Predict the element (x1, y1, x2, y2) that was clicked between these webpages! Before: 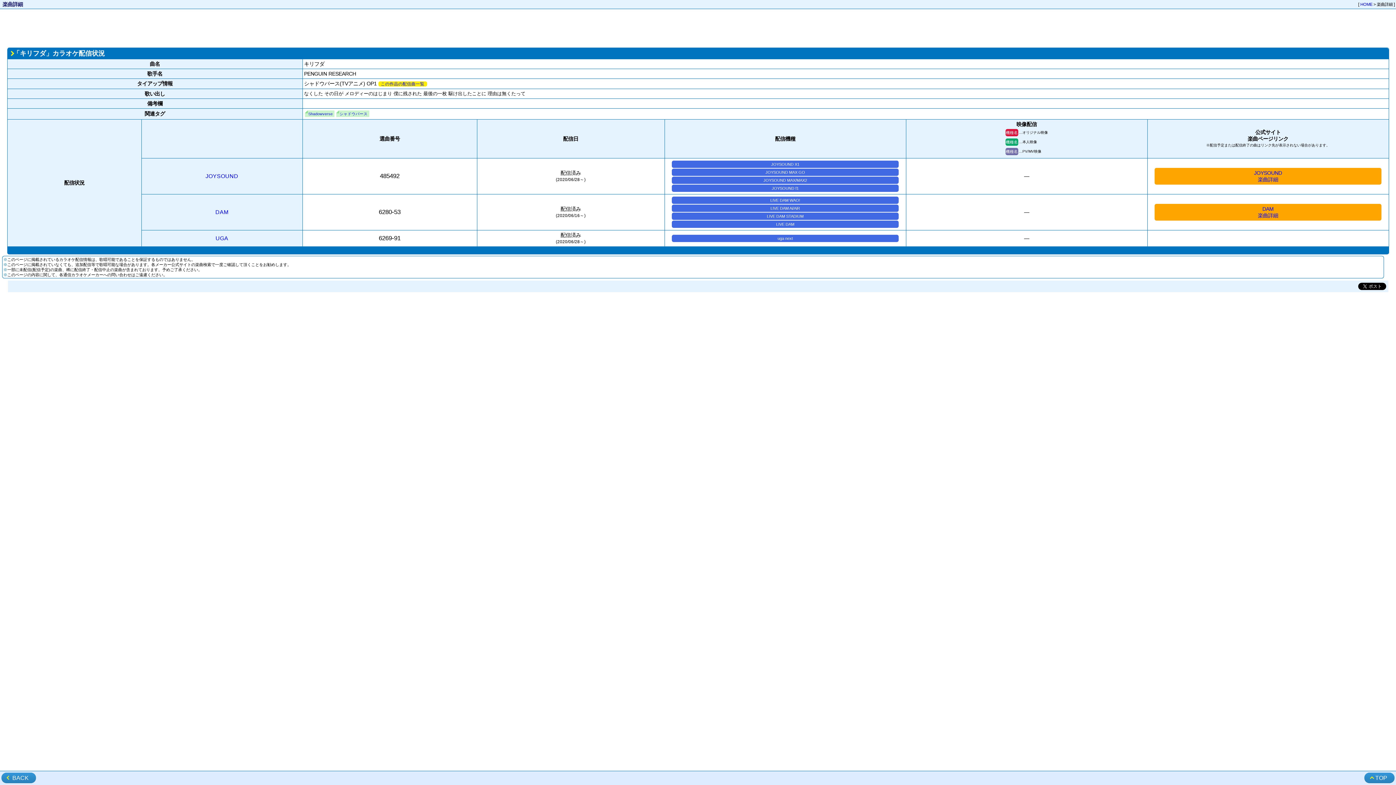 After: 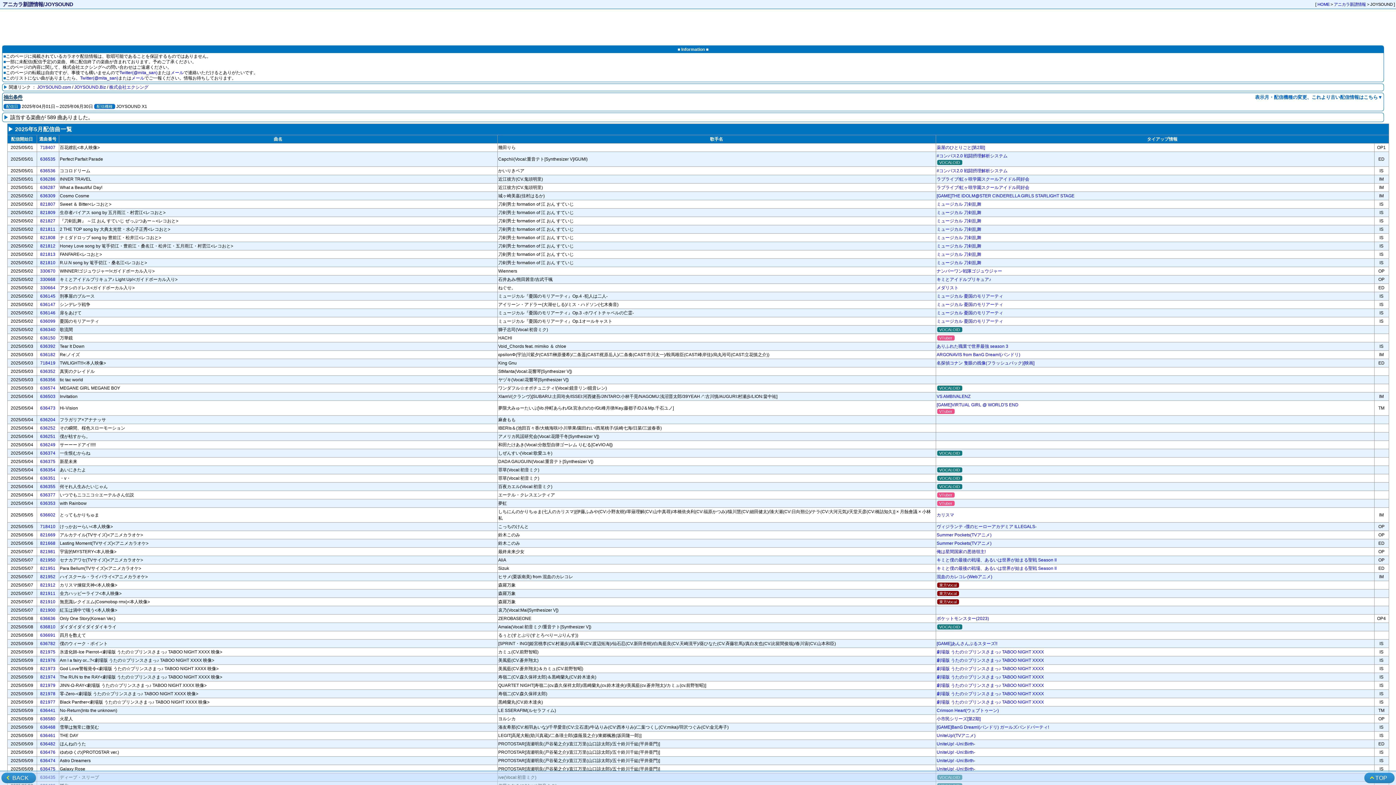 Action: bbox: (205, 173, 238, 179) label: JOYSOUND